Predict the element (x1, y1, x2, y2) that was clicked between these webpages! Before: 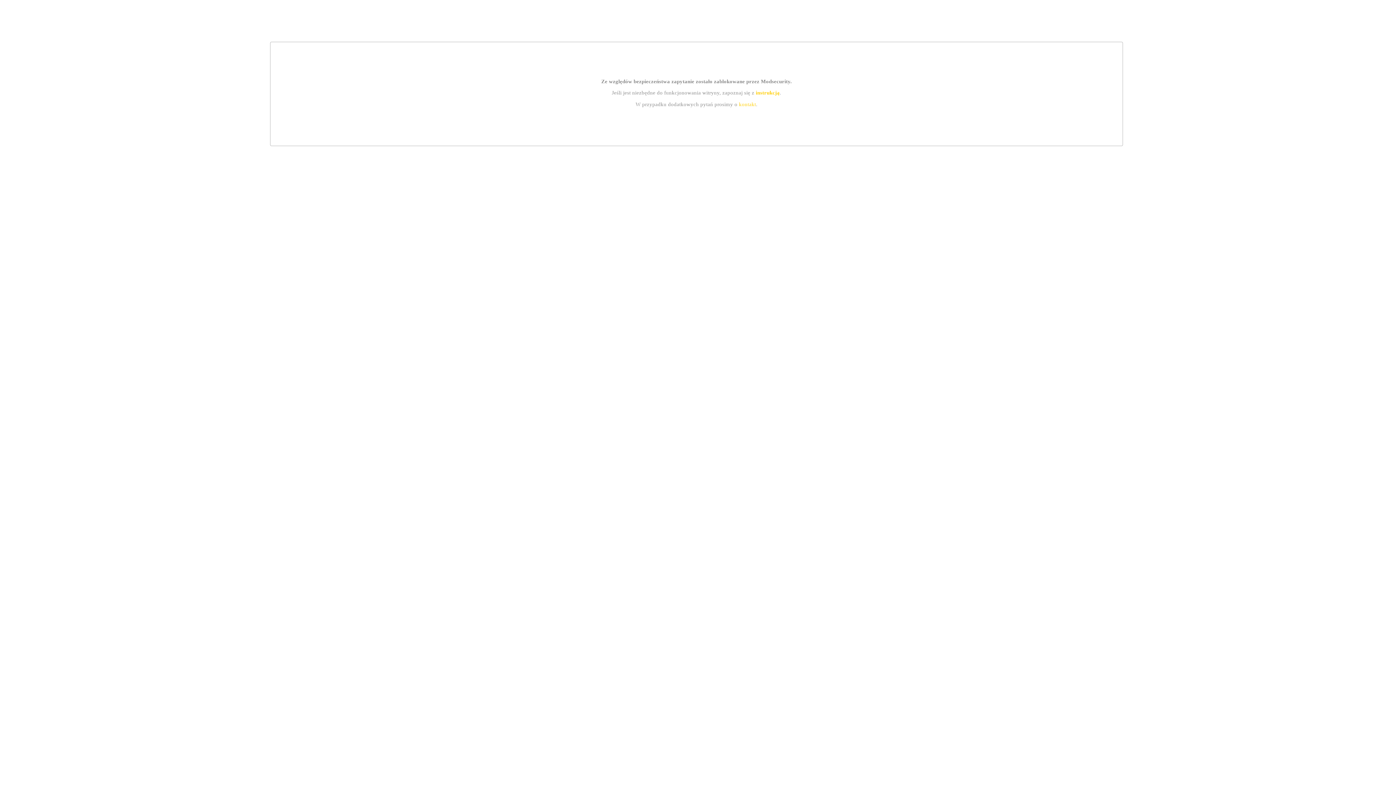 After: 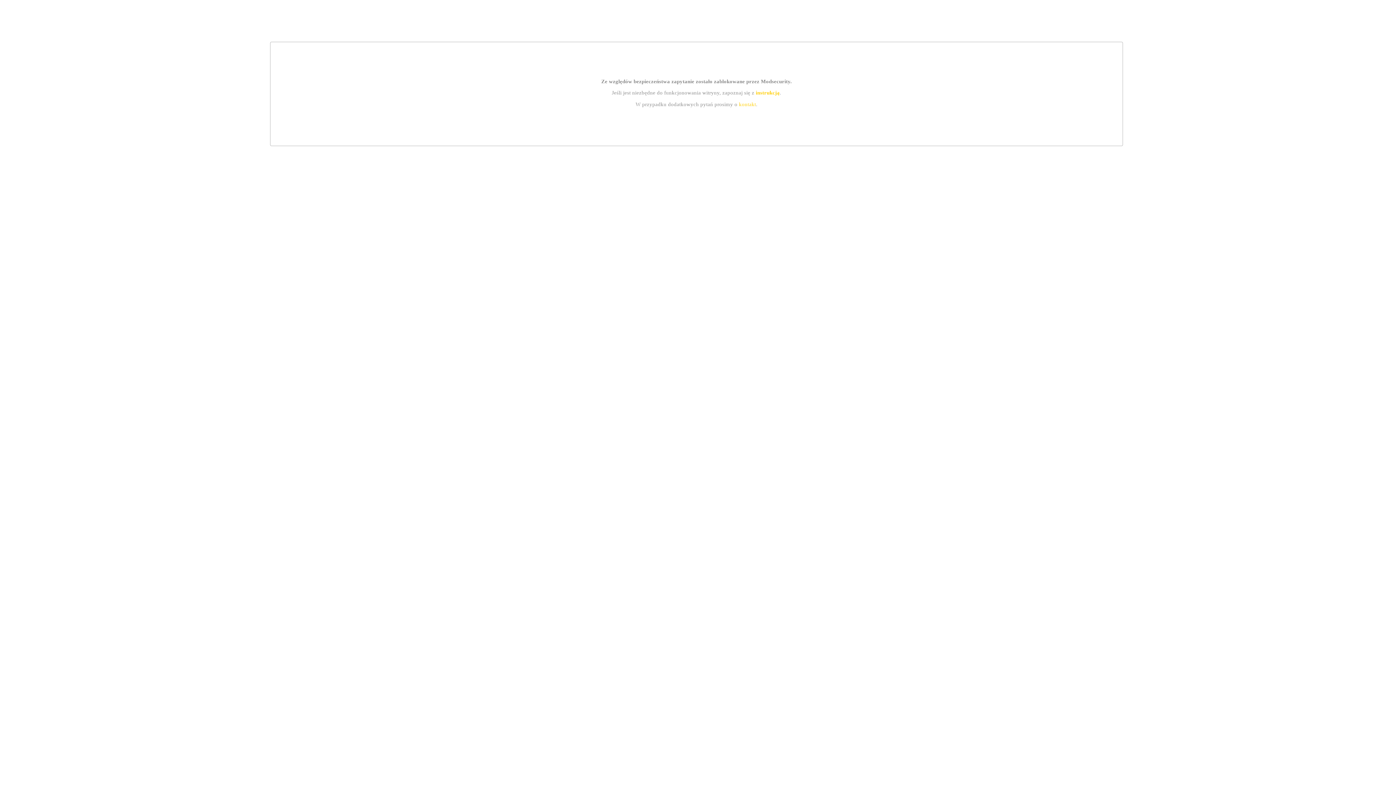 Action: bbox: (739, 101, 756, 107) label: kontakt